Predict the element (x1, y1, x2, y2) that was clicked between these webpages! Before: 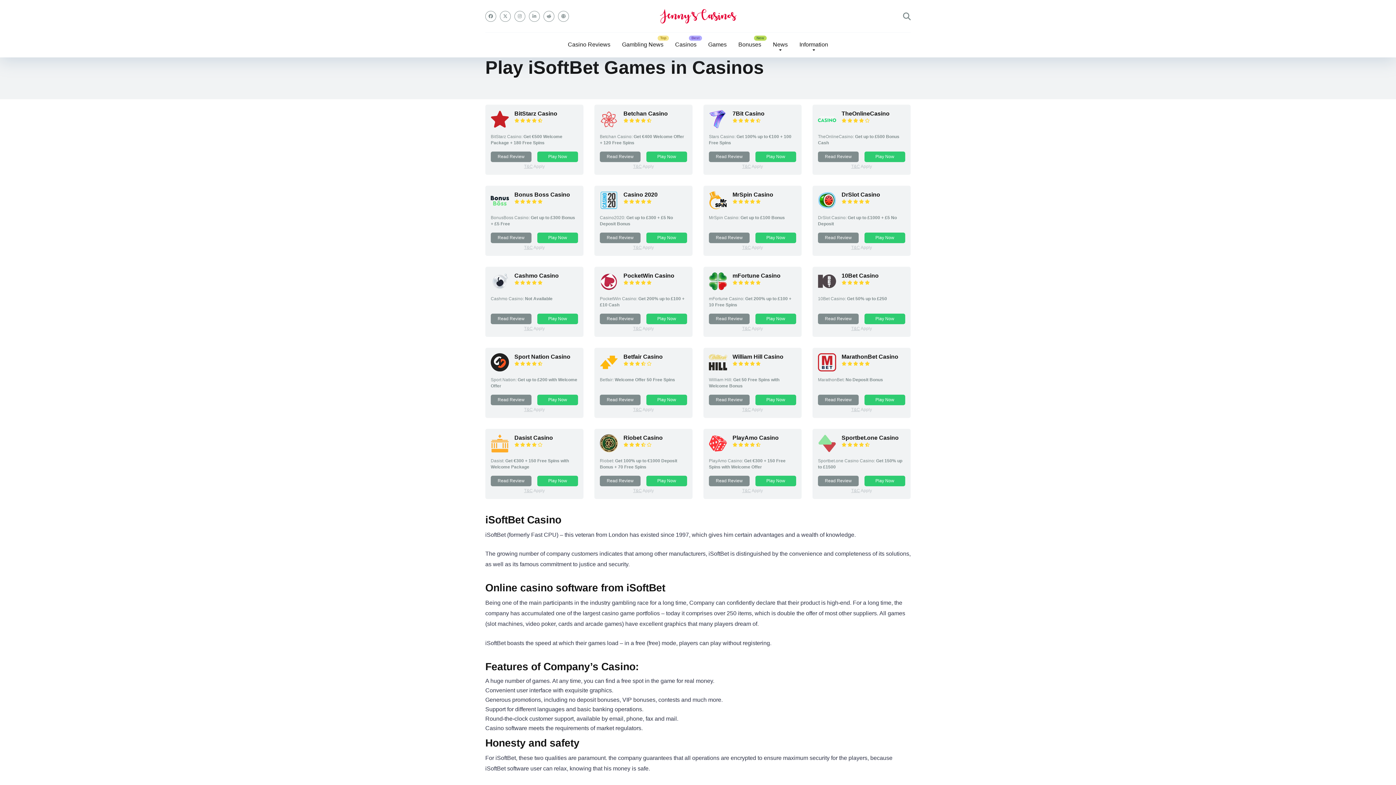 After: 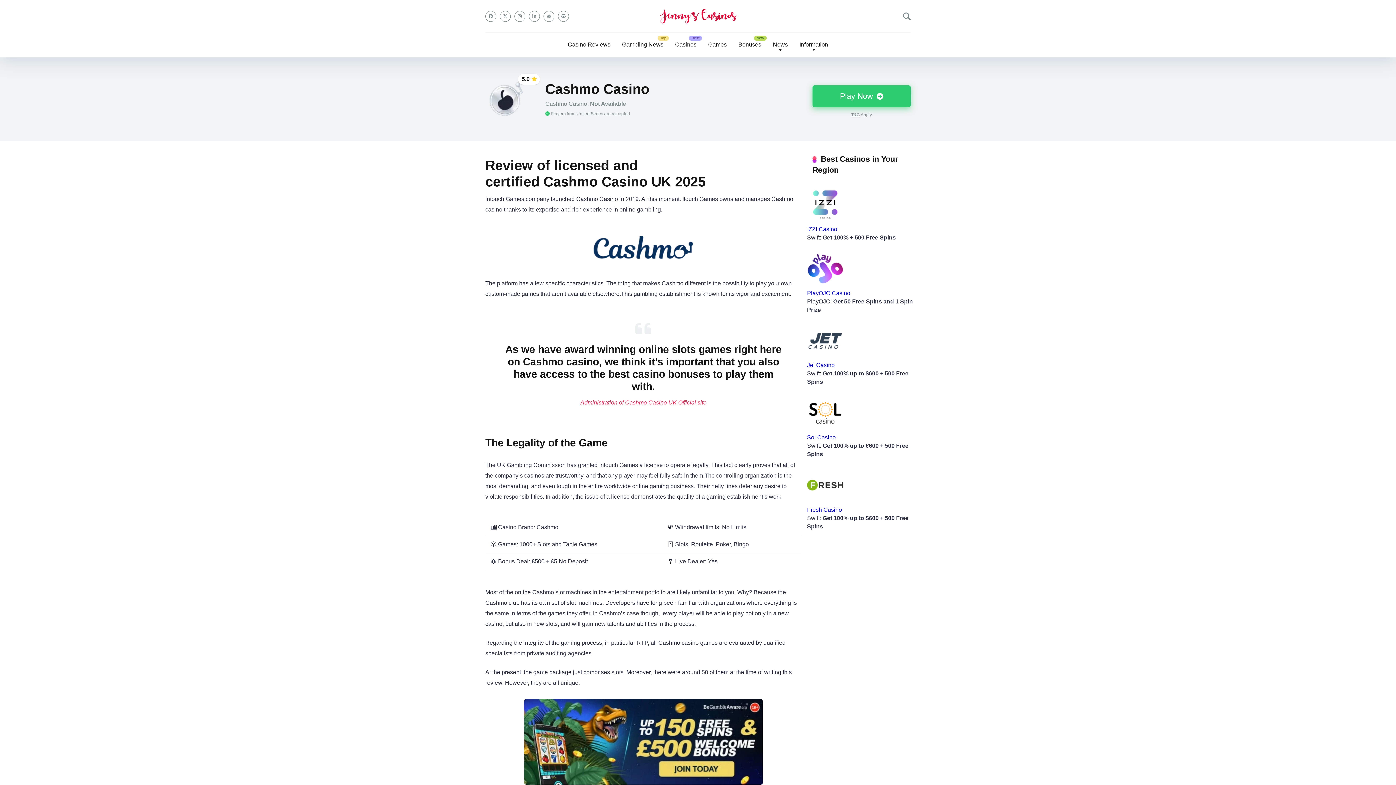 Action: label: Cashmo Casino bbox: (514, 272, 558, 278)